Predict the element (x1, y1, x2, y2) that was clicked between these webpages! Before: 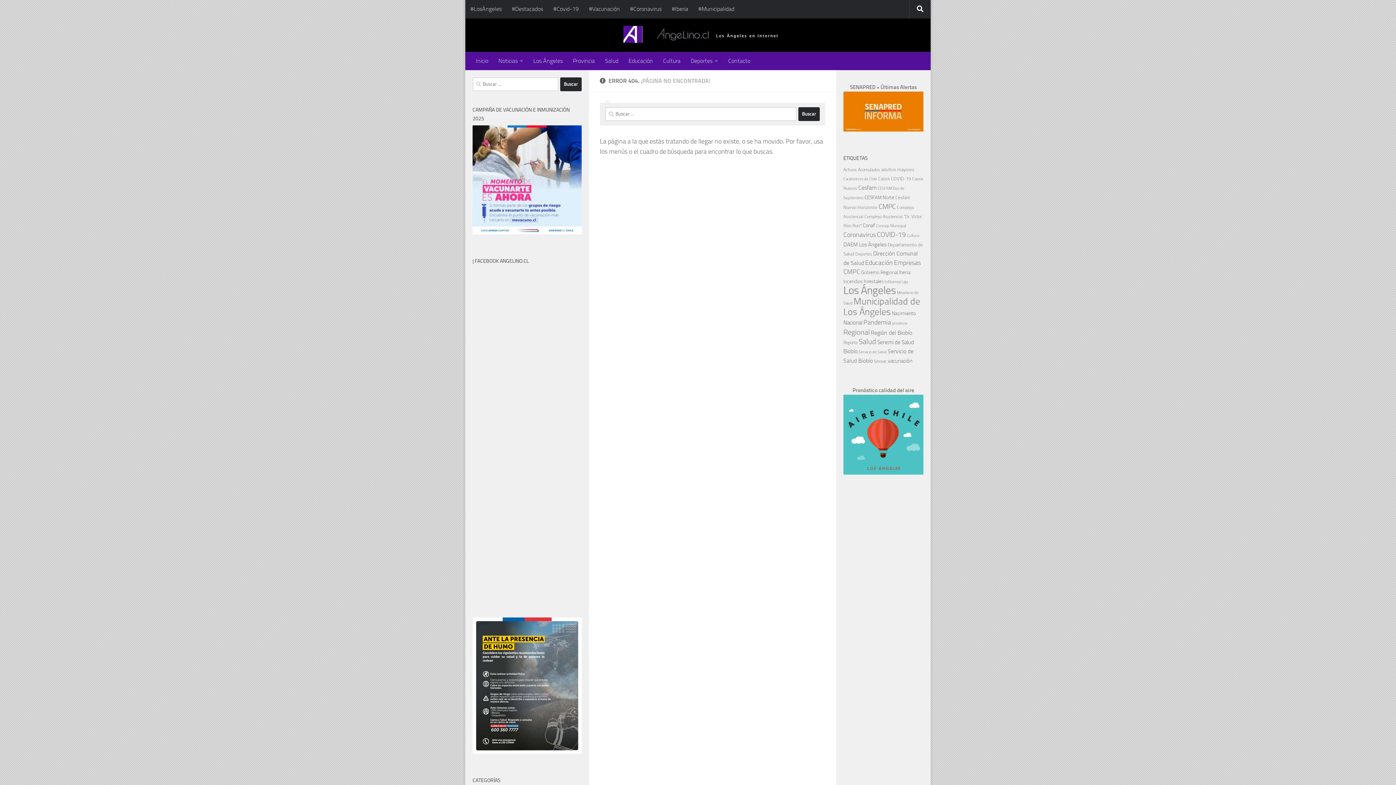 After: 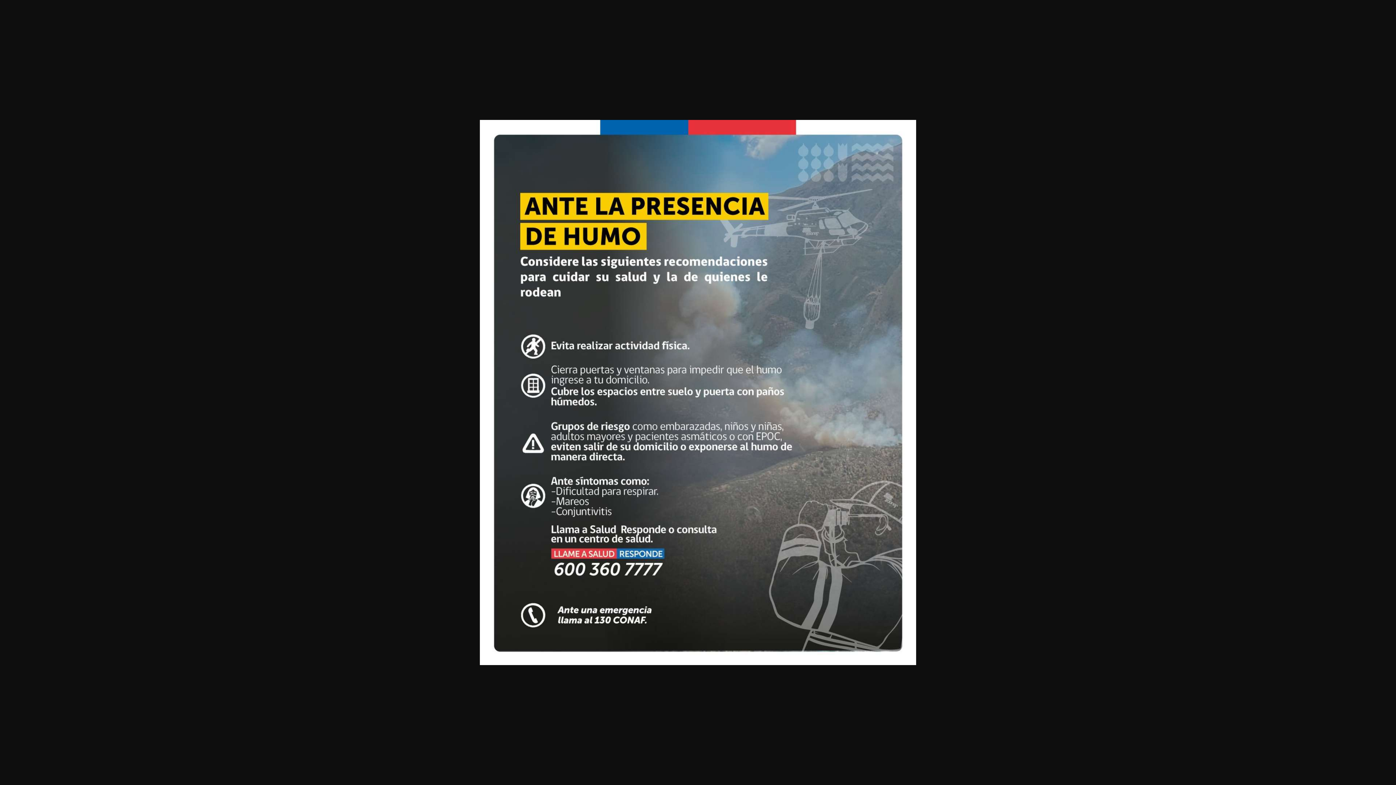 Action: bbox: (472, 749, 581, 755)